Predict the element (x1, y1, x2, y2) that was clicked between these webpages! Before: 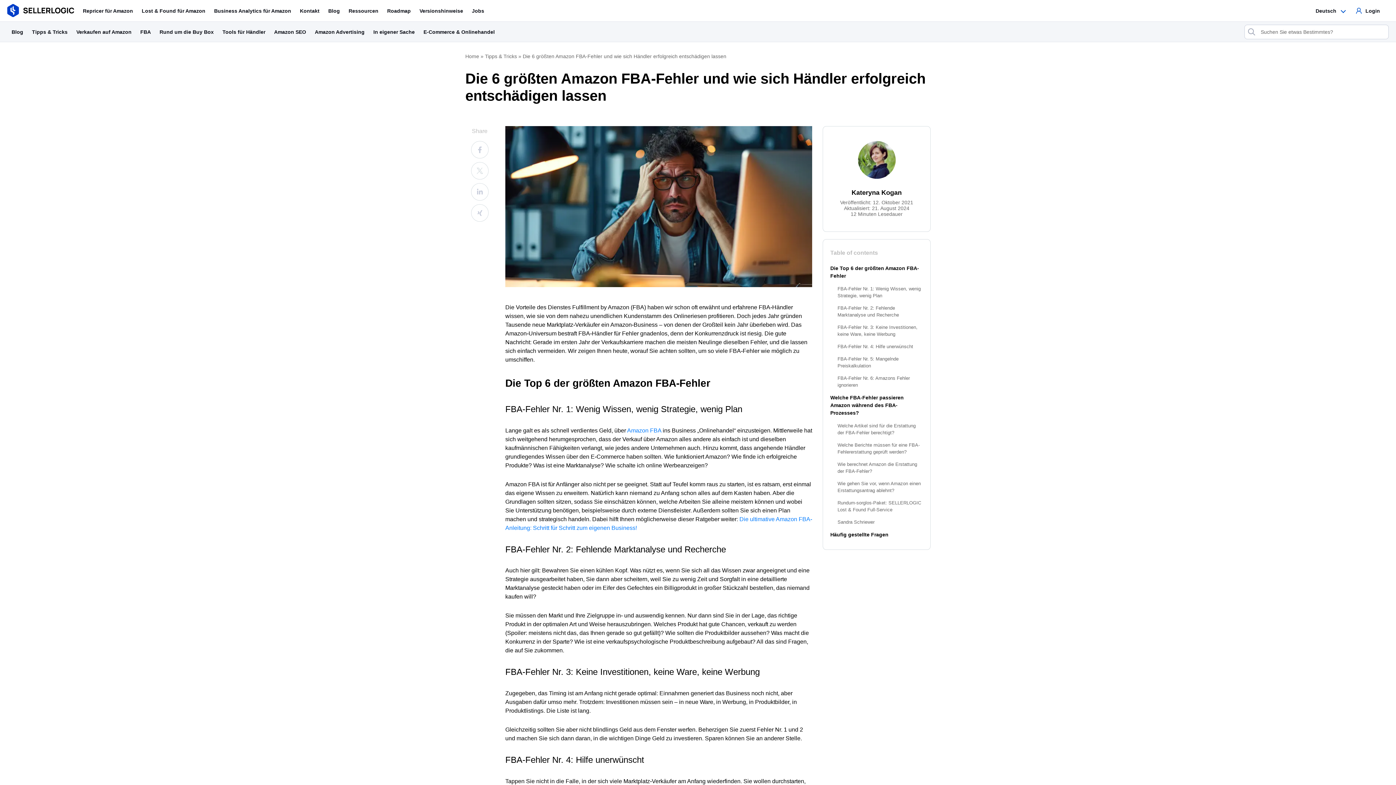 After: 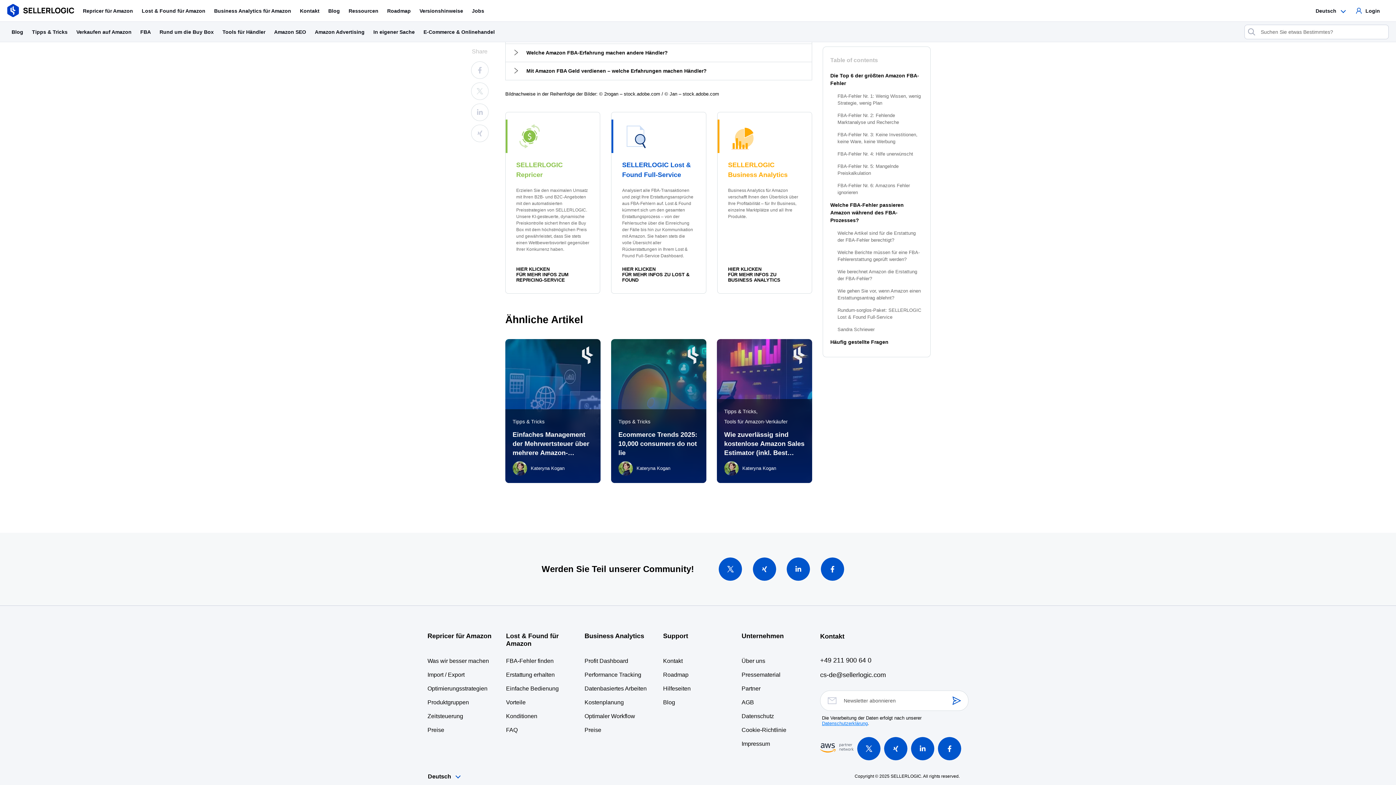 Action: label: Häufig gestellte Fragen bbox: (830, 531, 888, 538)